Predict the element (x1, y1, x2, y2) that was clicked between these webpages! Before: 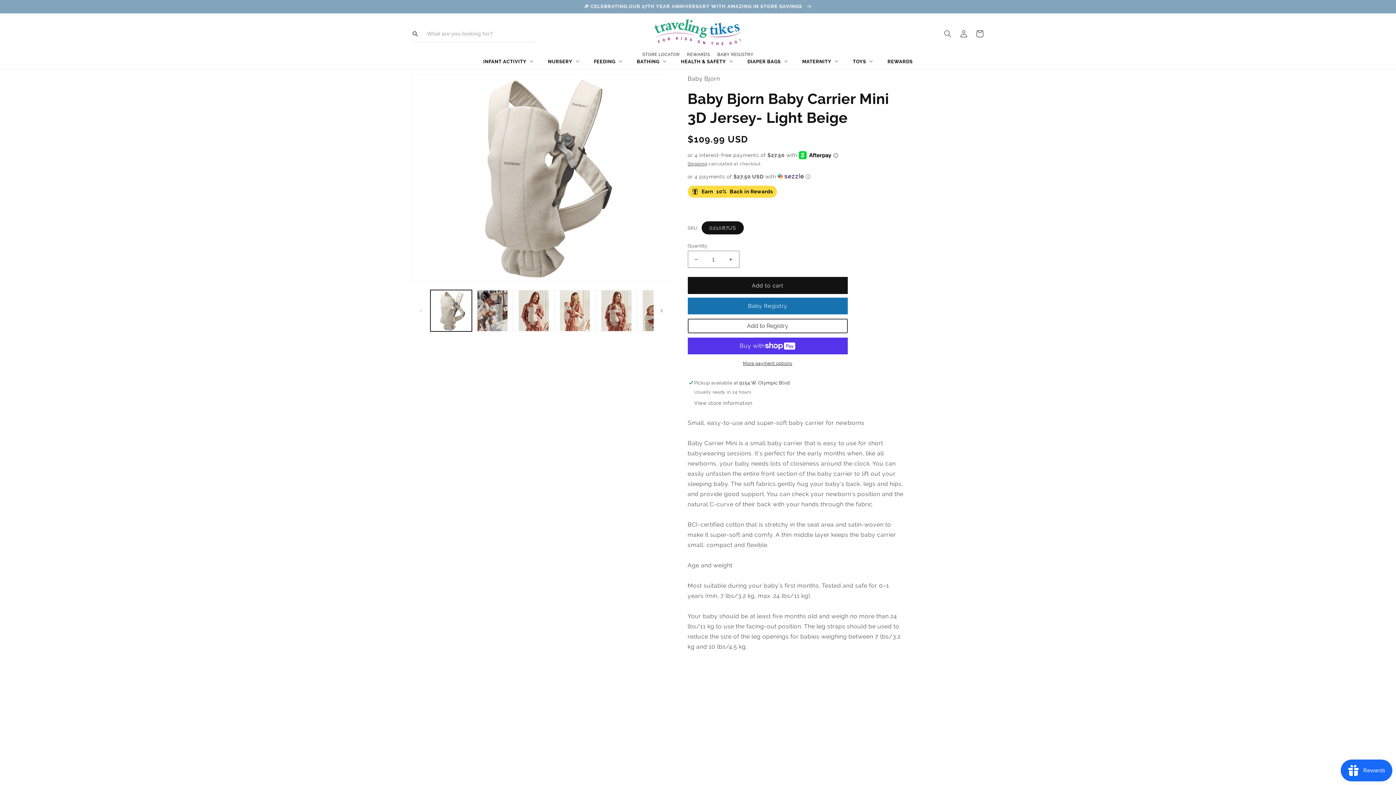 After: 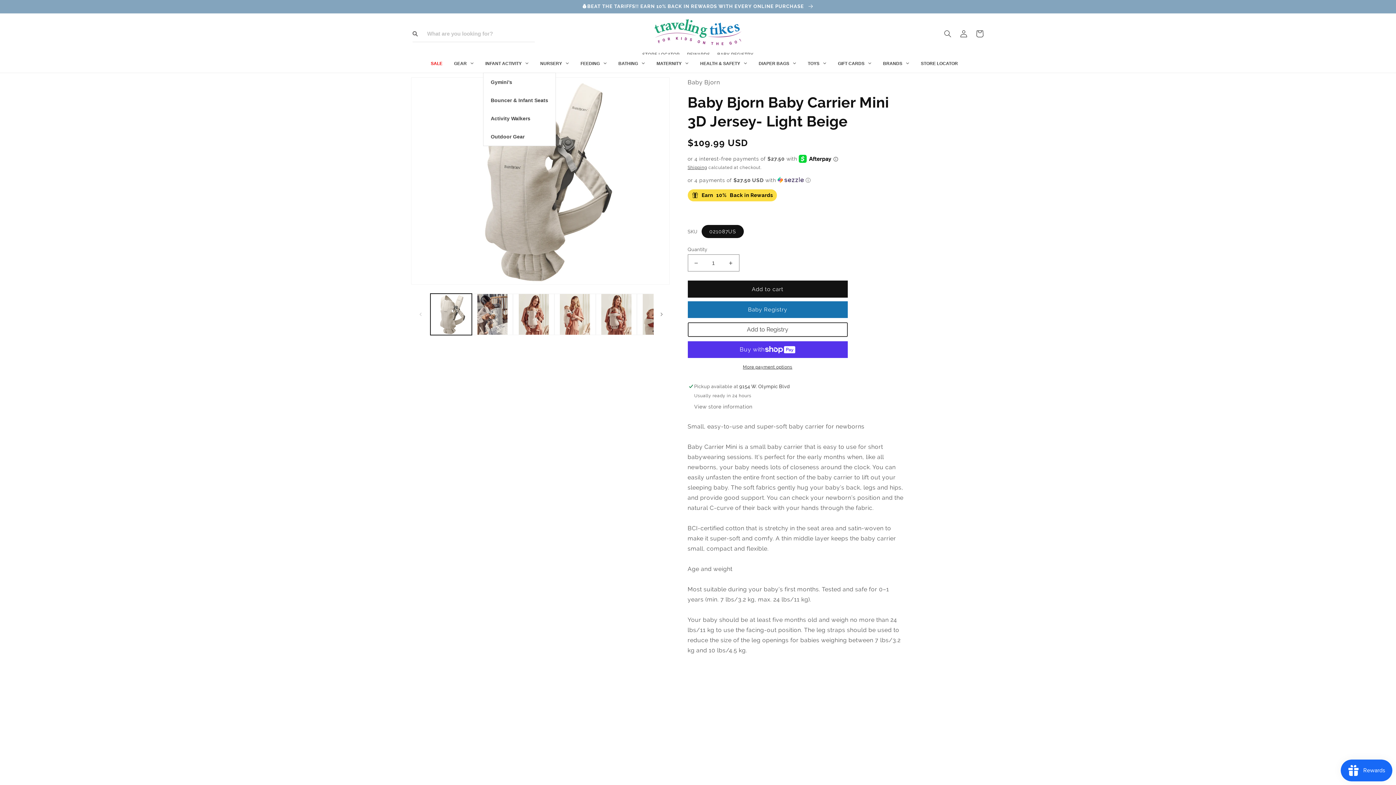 Action: bbox: (479, 54, 536, 69) label: INFANT ACTIVITY